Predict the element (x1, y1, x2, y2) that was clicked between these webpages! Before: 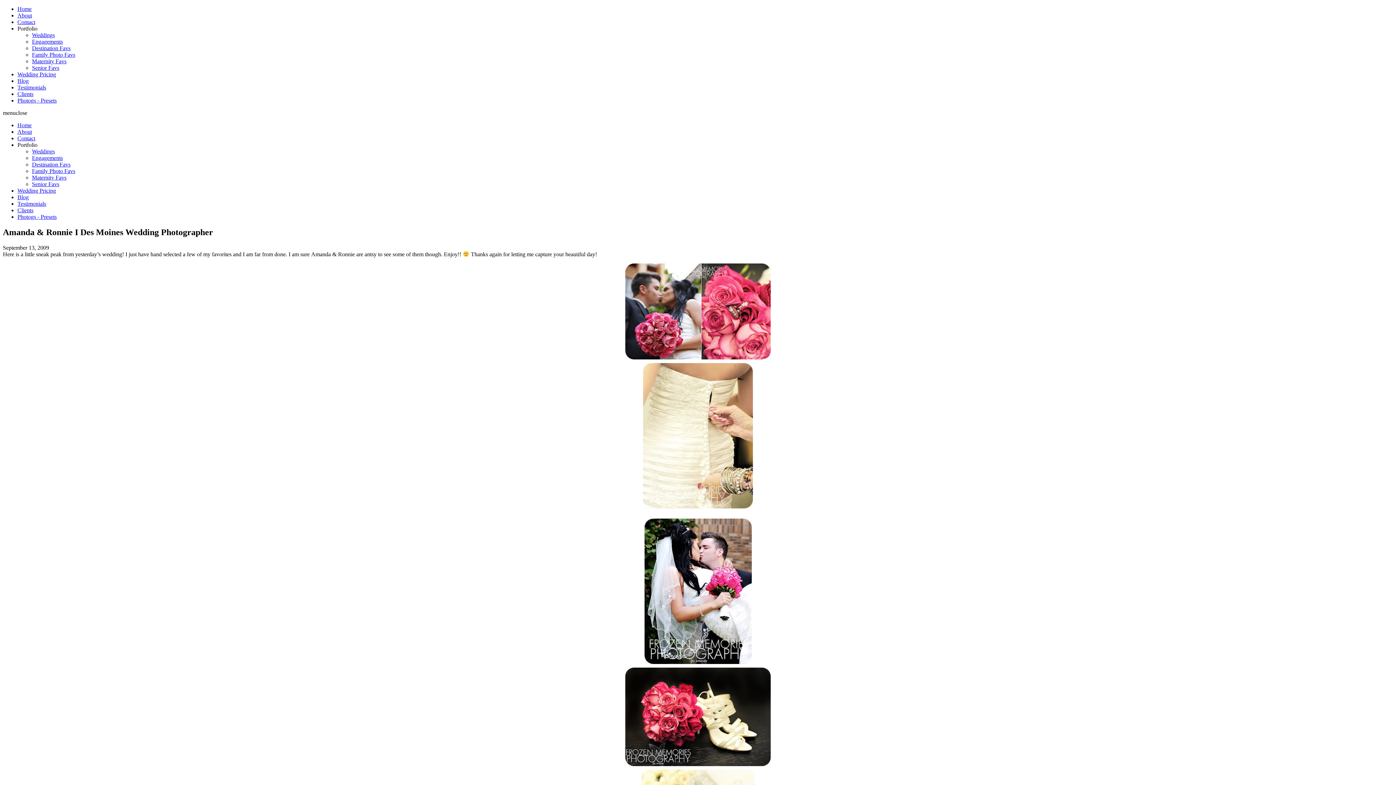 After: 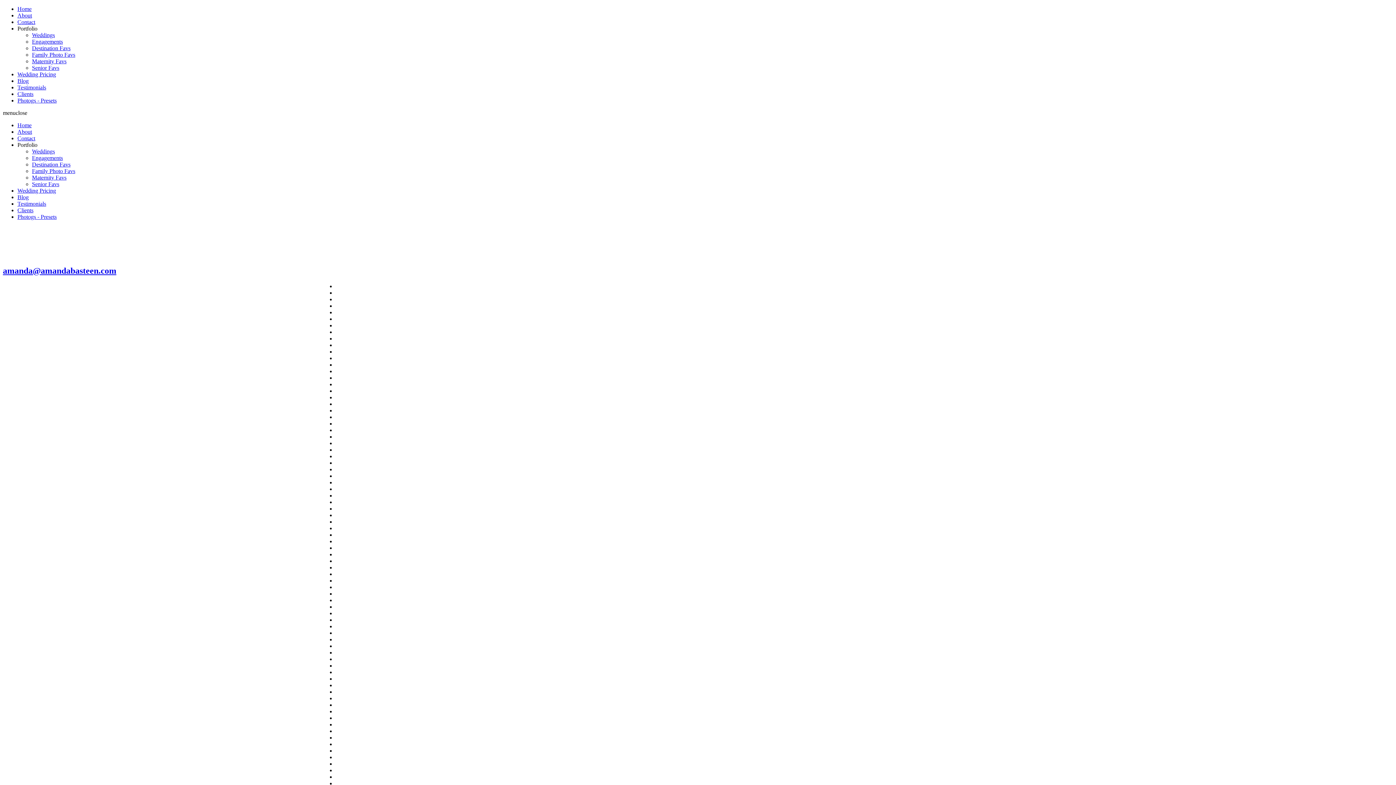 Action: bbox: (32, 32, 54, 38) label: Weddings